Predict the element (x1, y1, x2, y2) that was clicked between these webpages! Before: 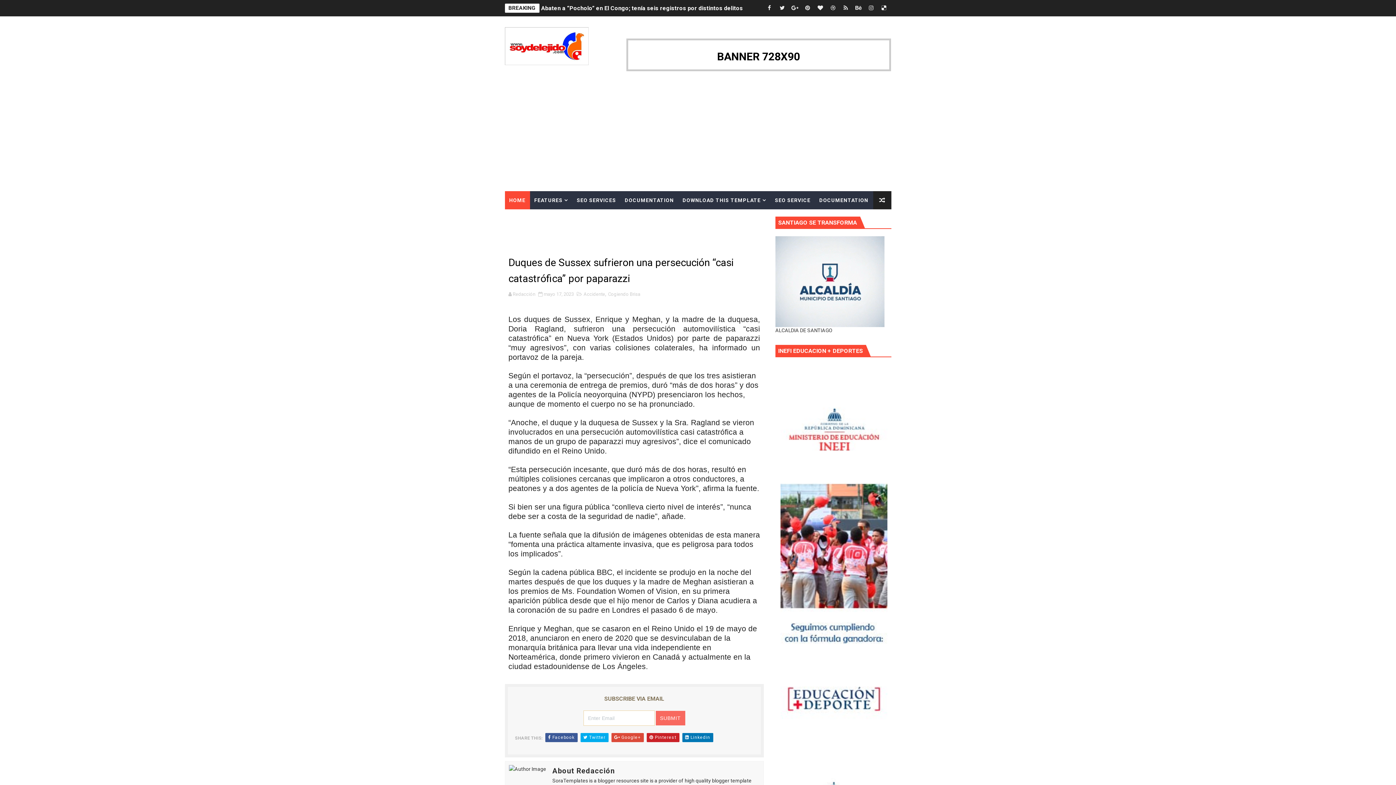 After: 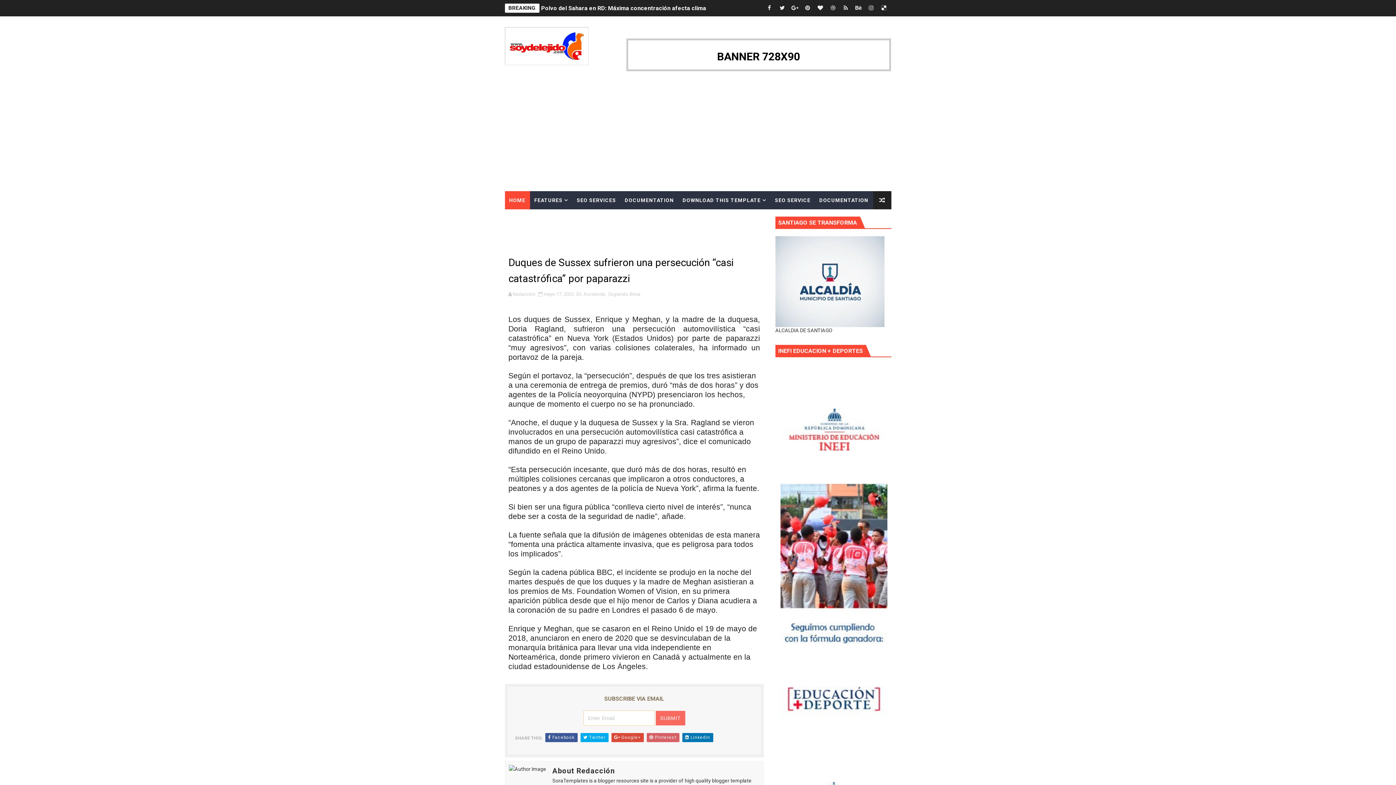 Action: label:  Pinterest bbox: (646, 733, 679, 742)